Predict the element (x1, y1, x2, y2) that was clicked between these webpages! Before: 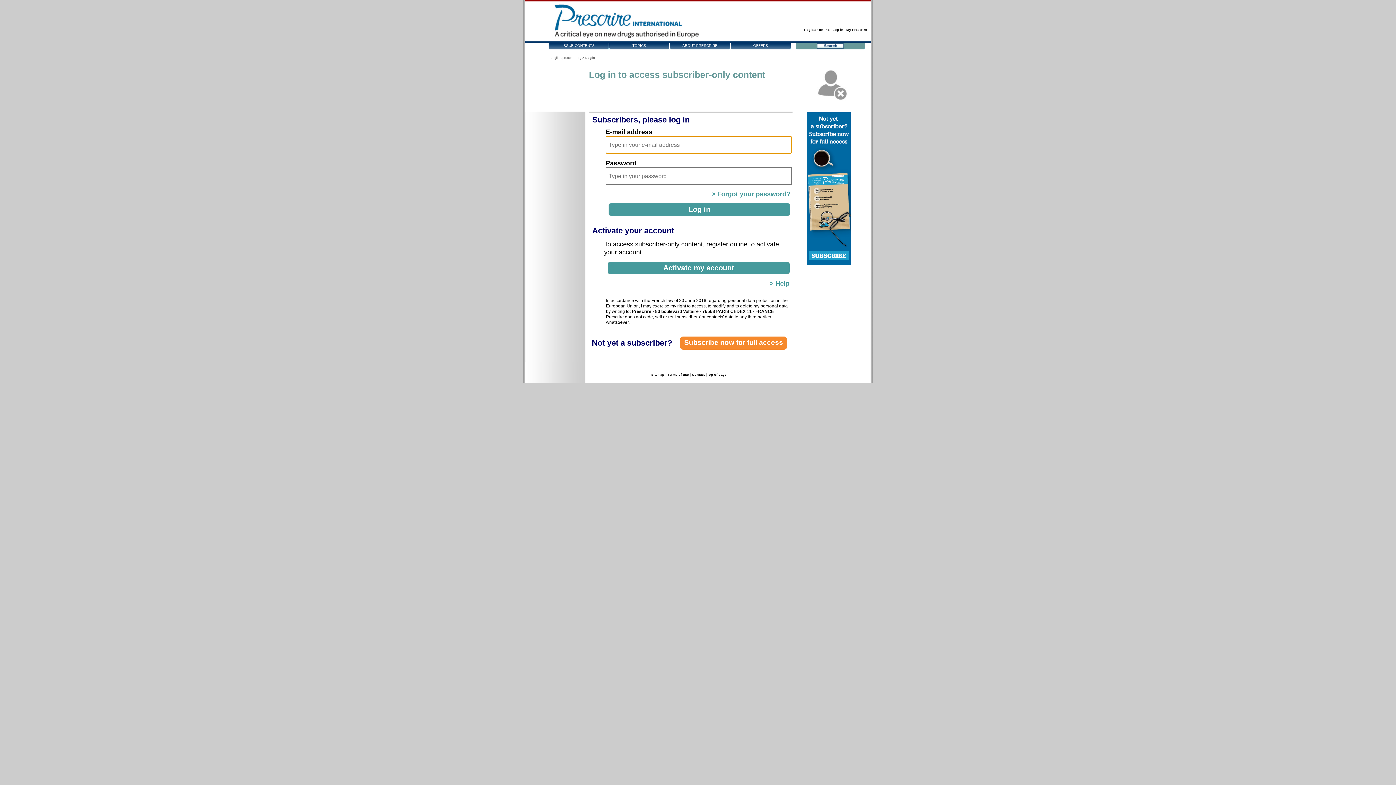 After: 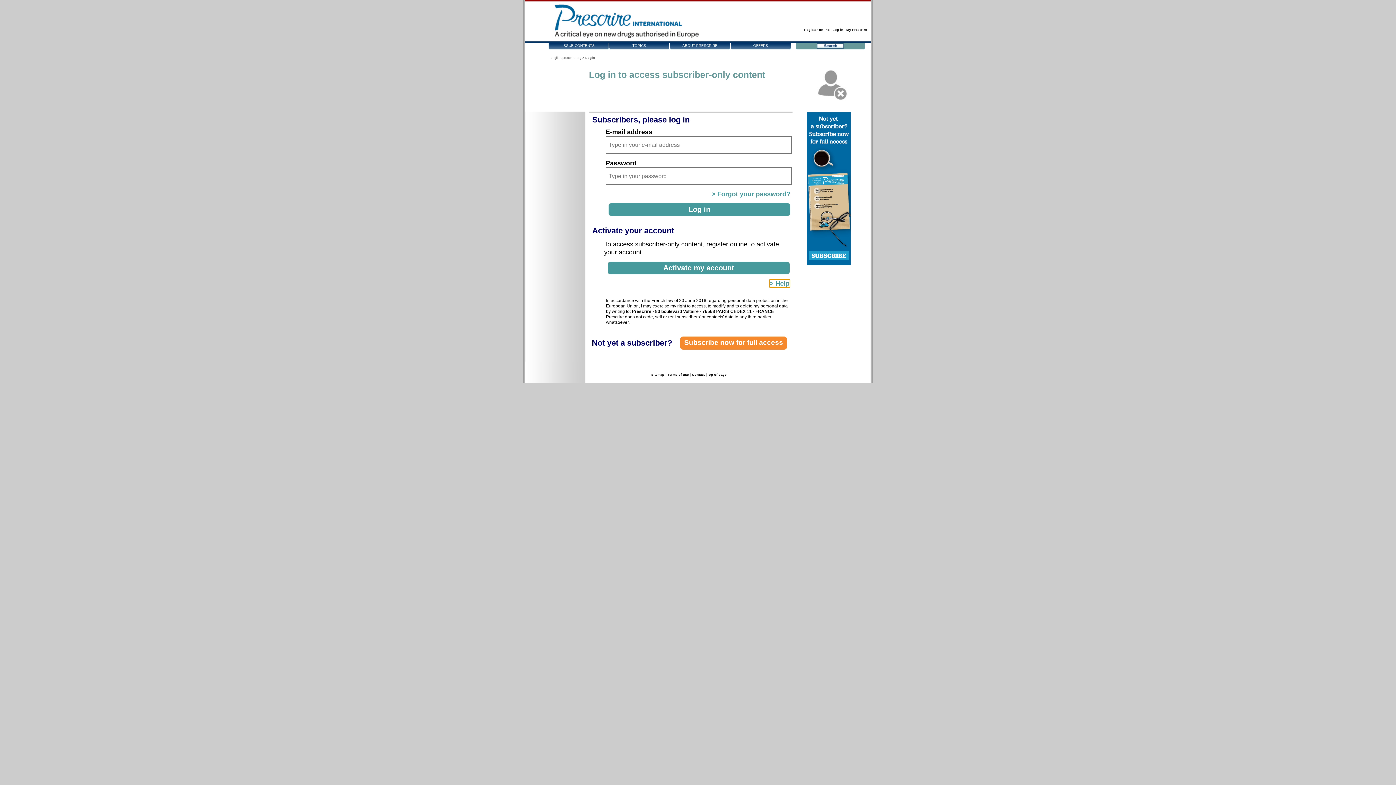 Action: bbox: (769, 280, 789, 287) label: > Help